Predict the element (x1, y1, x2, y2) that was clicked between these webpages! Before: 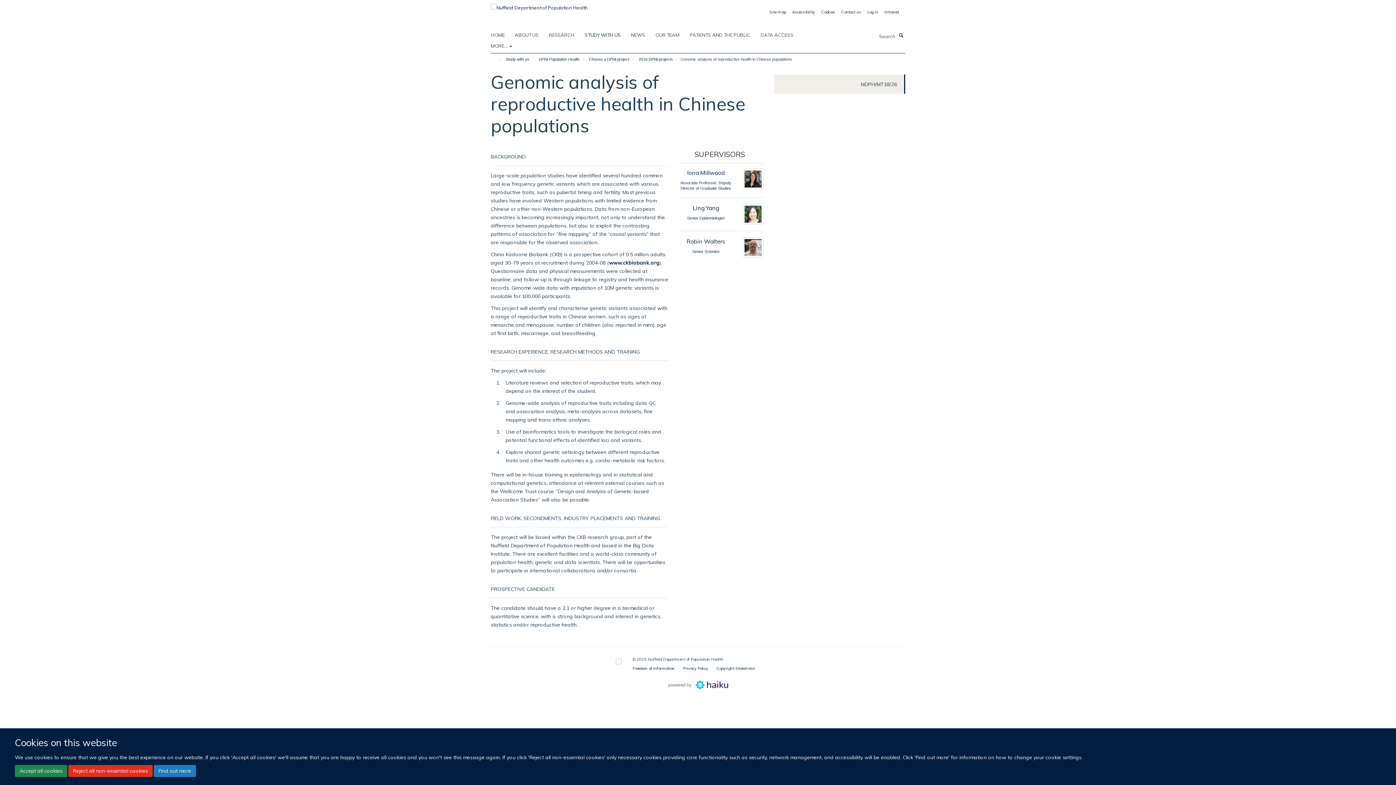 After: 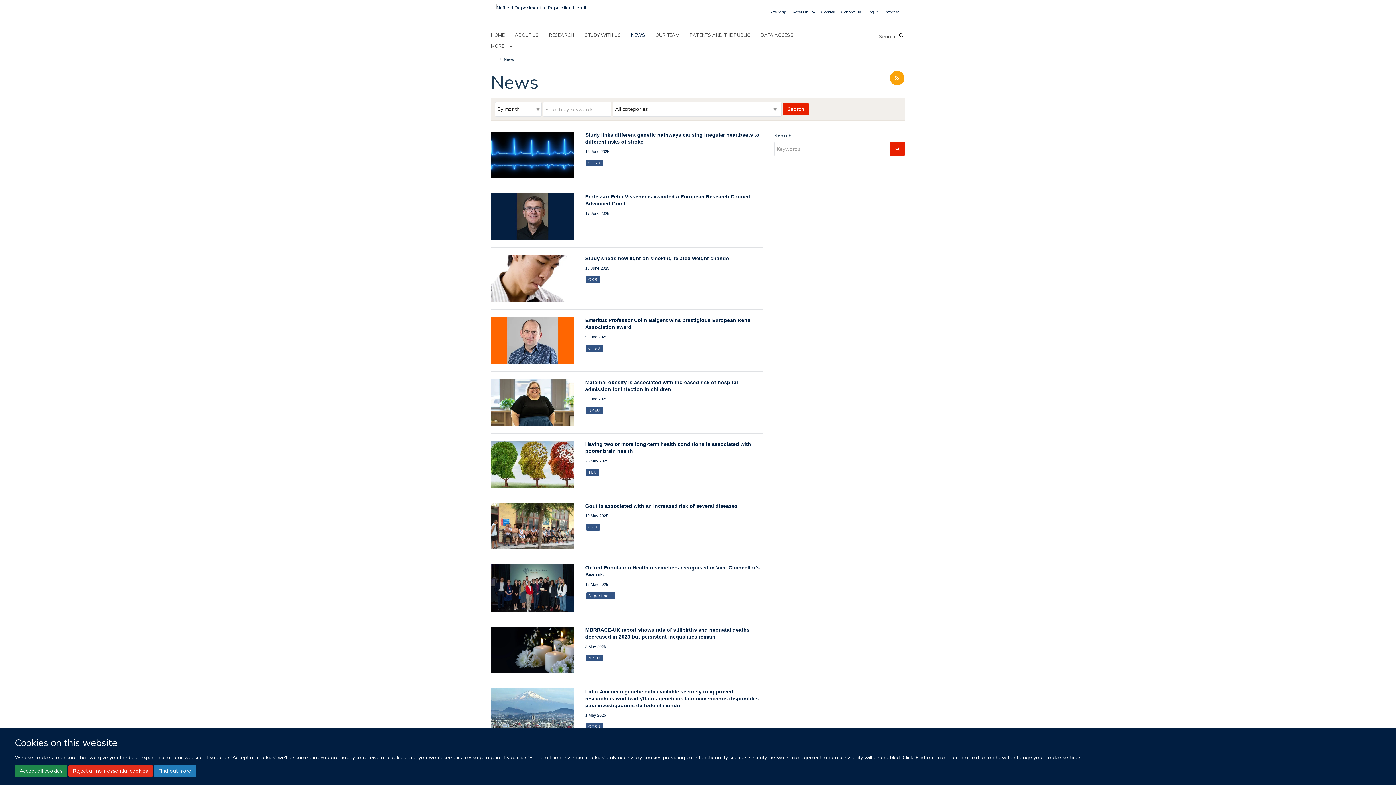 Action: bbox: (631, 29, 654, 40) label: NEWS